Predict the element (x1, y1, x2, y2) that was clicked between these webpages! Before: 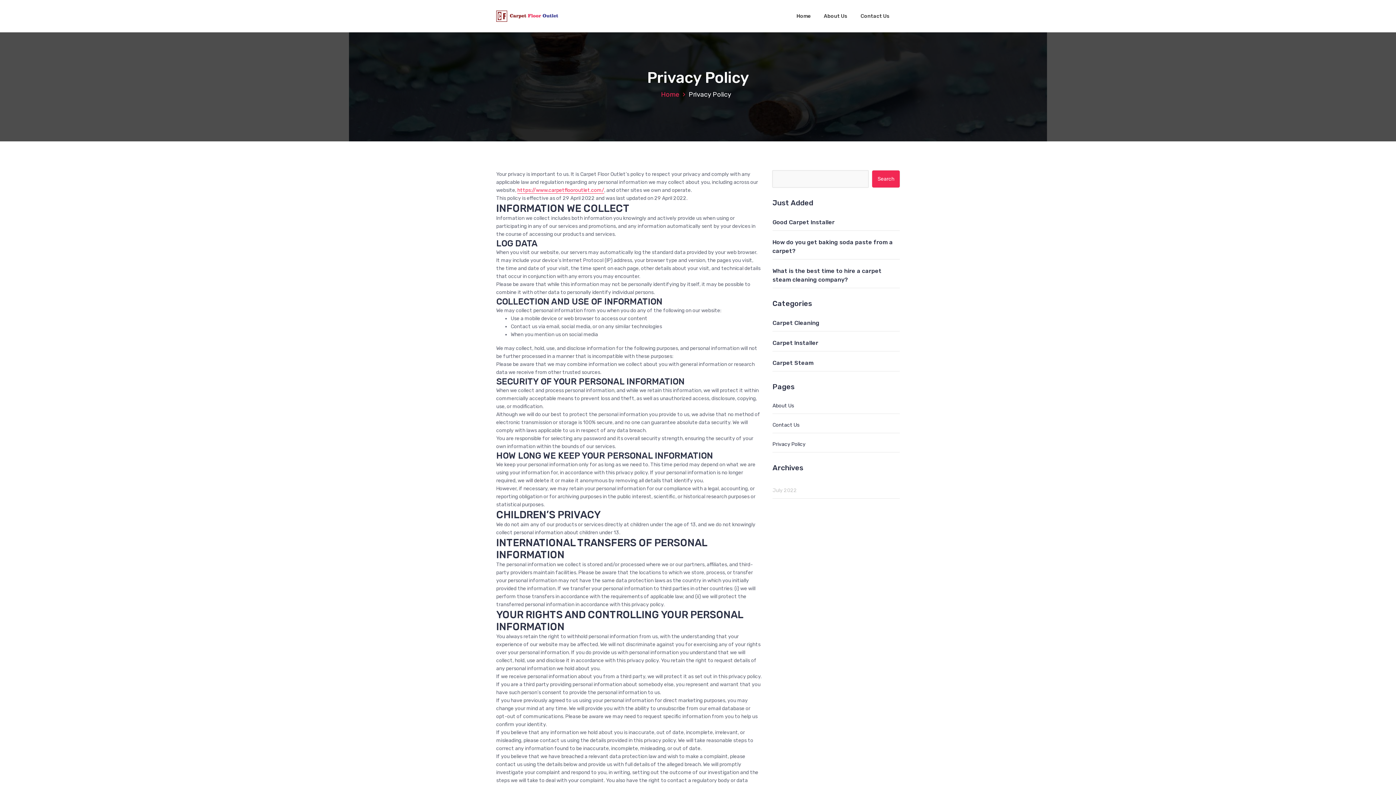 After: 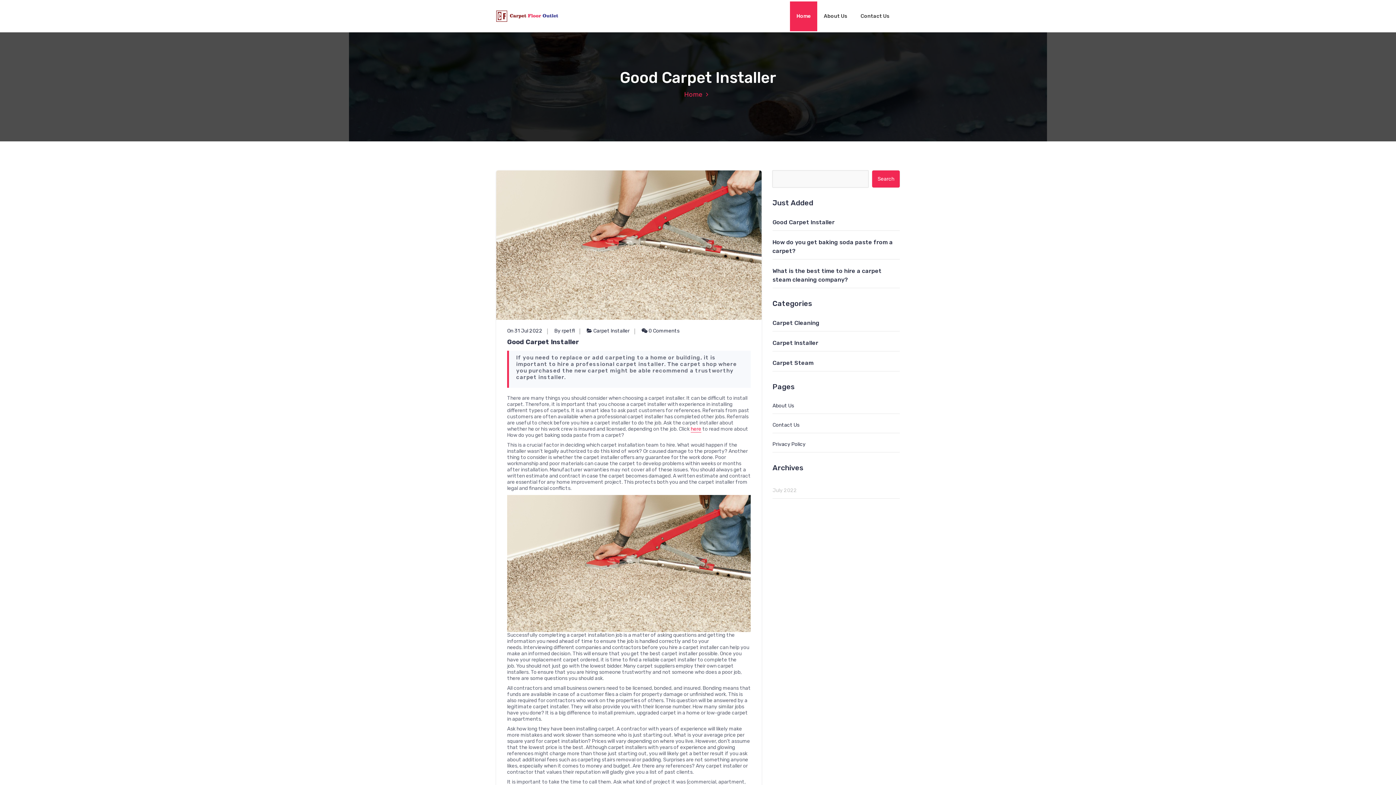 Action: bbox: (496, 10, 558, 21)